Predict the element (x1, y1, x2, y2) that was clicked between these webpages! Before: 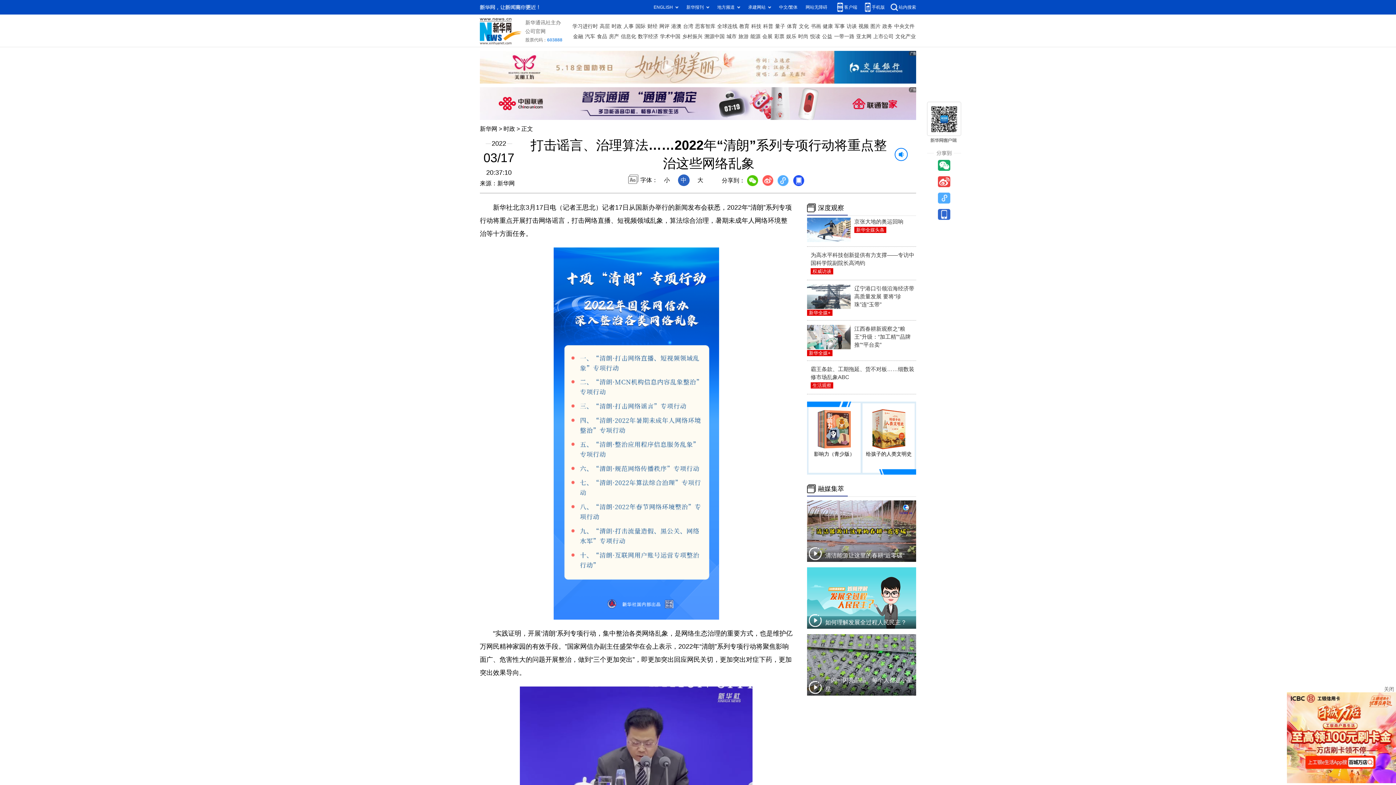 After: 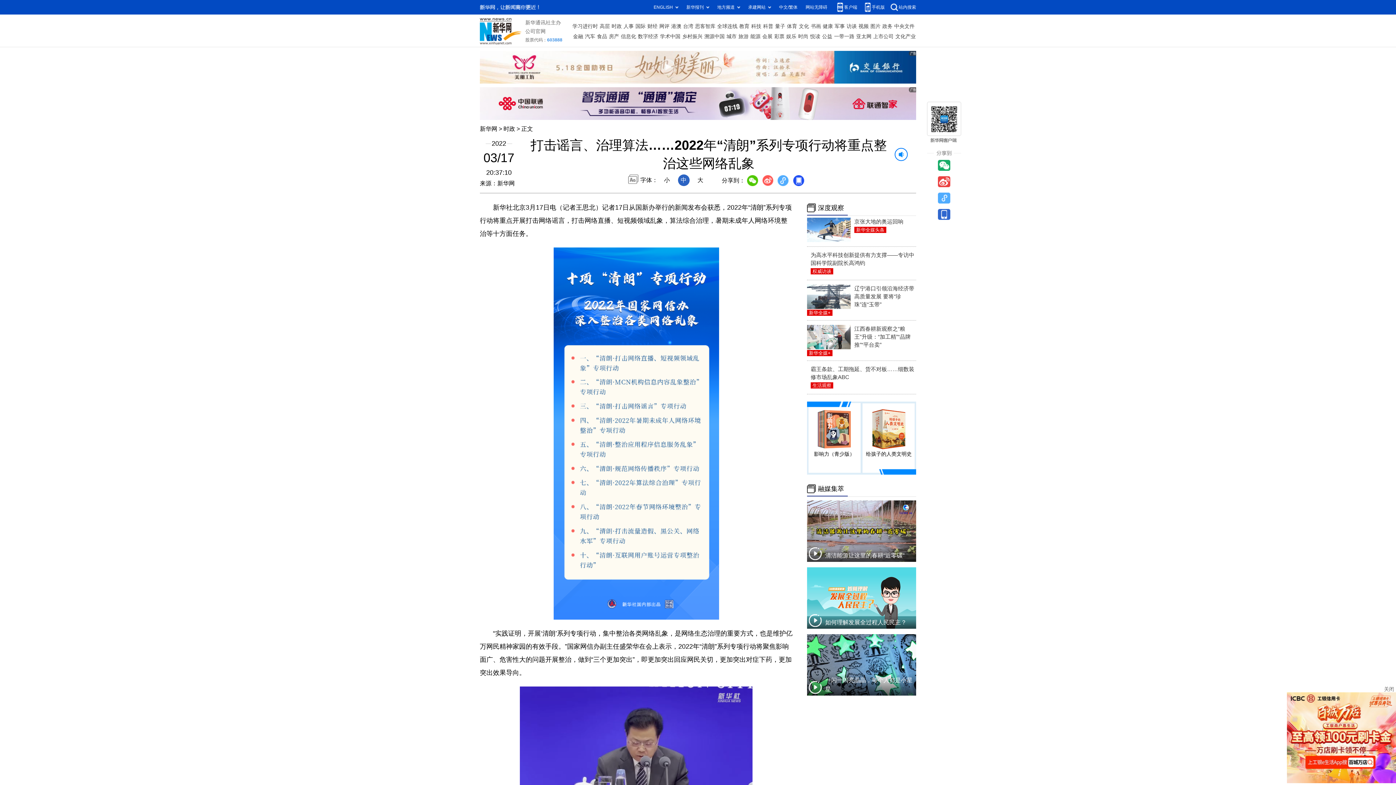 Action: bbox: (909, 50, 916, 56)